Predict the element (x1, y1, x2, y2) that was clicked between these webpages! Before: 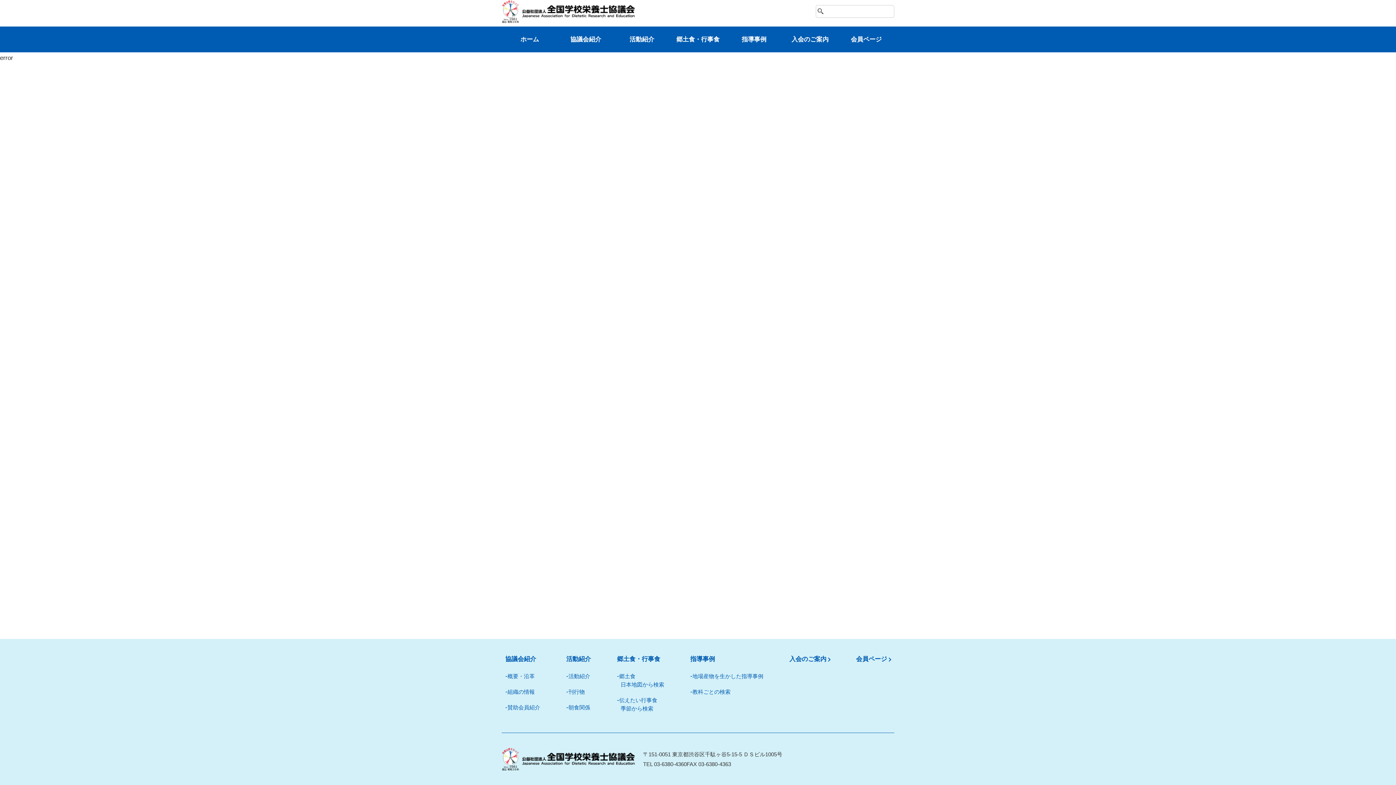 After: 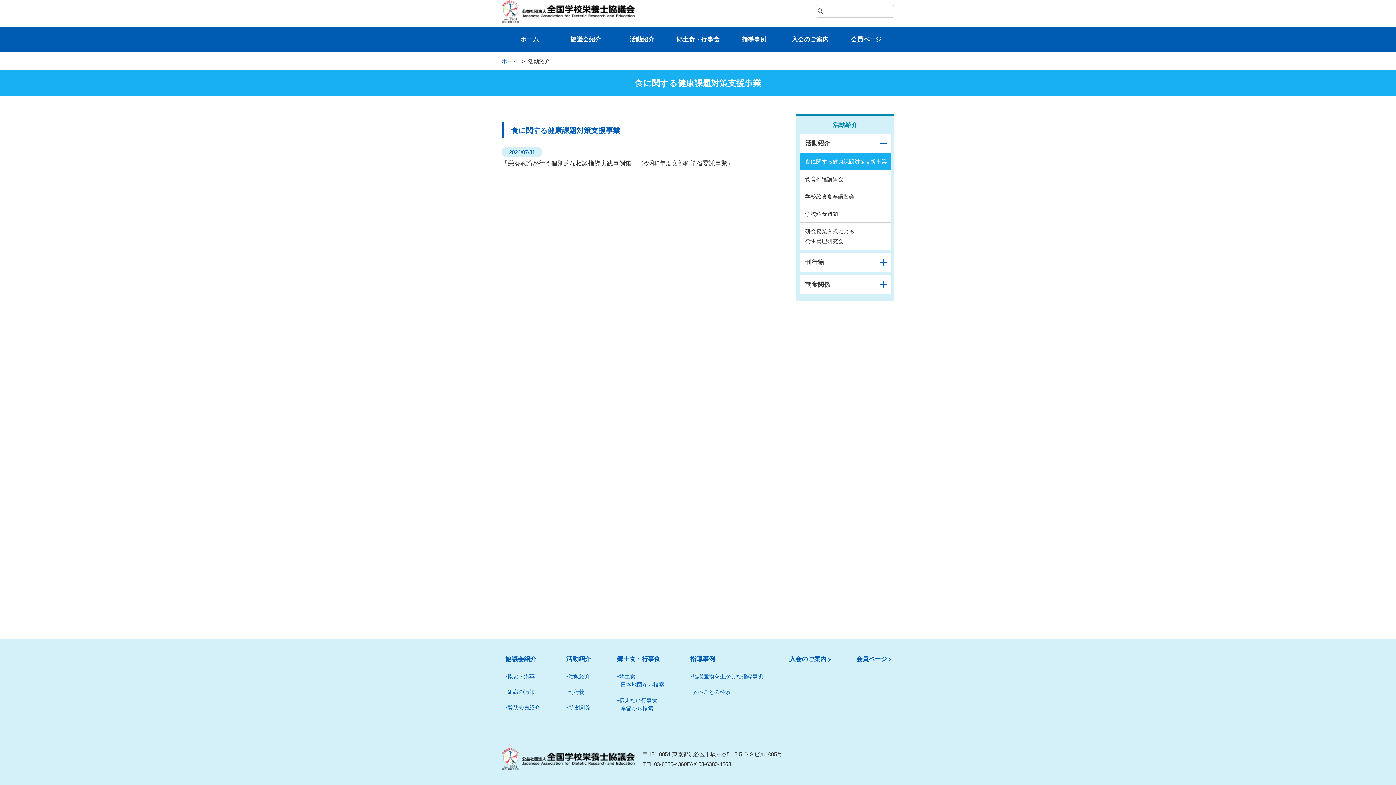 Action: label: 活動紹介 bbox: (568, 673, 590, 679)